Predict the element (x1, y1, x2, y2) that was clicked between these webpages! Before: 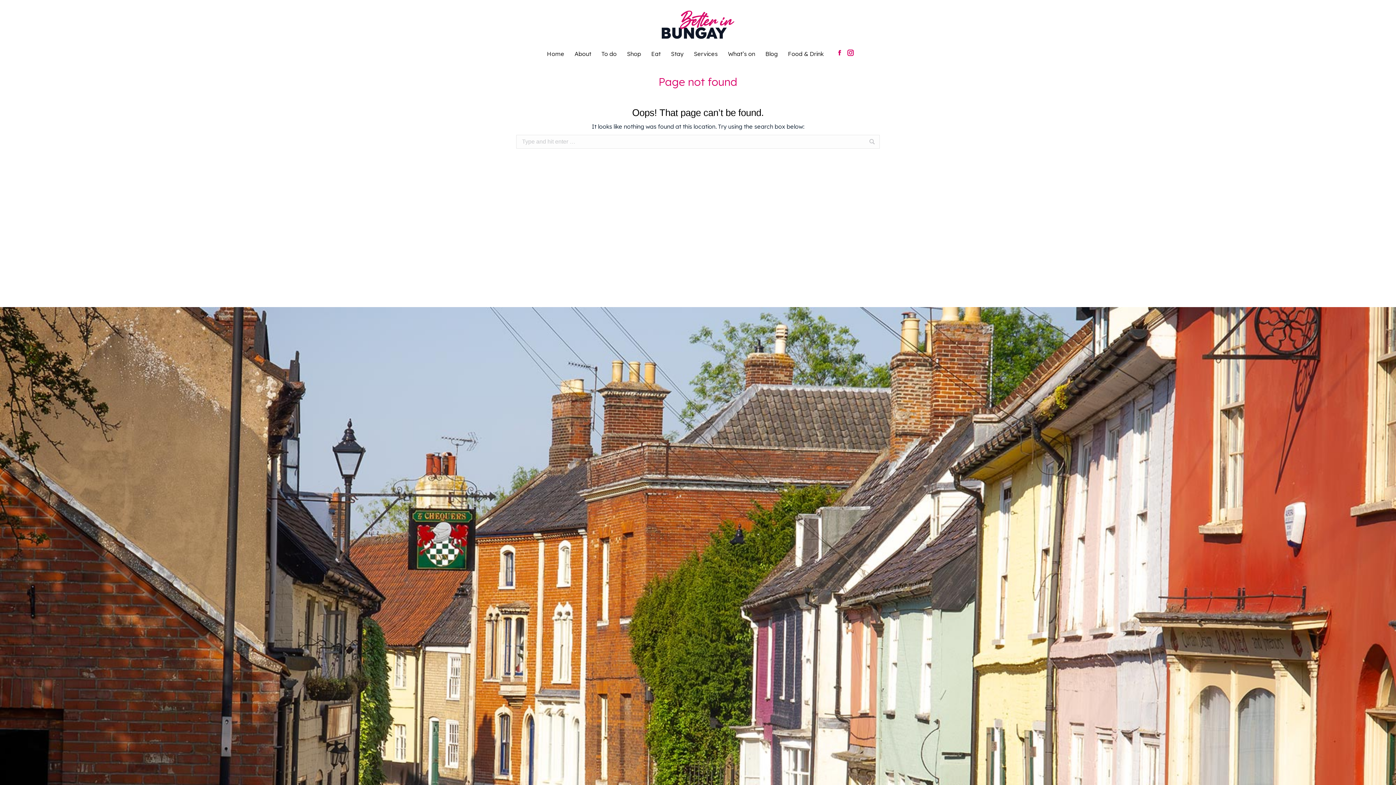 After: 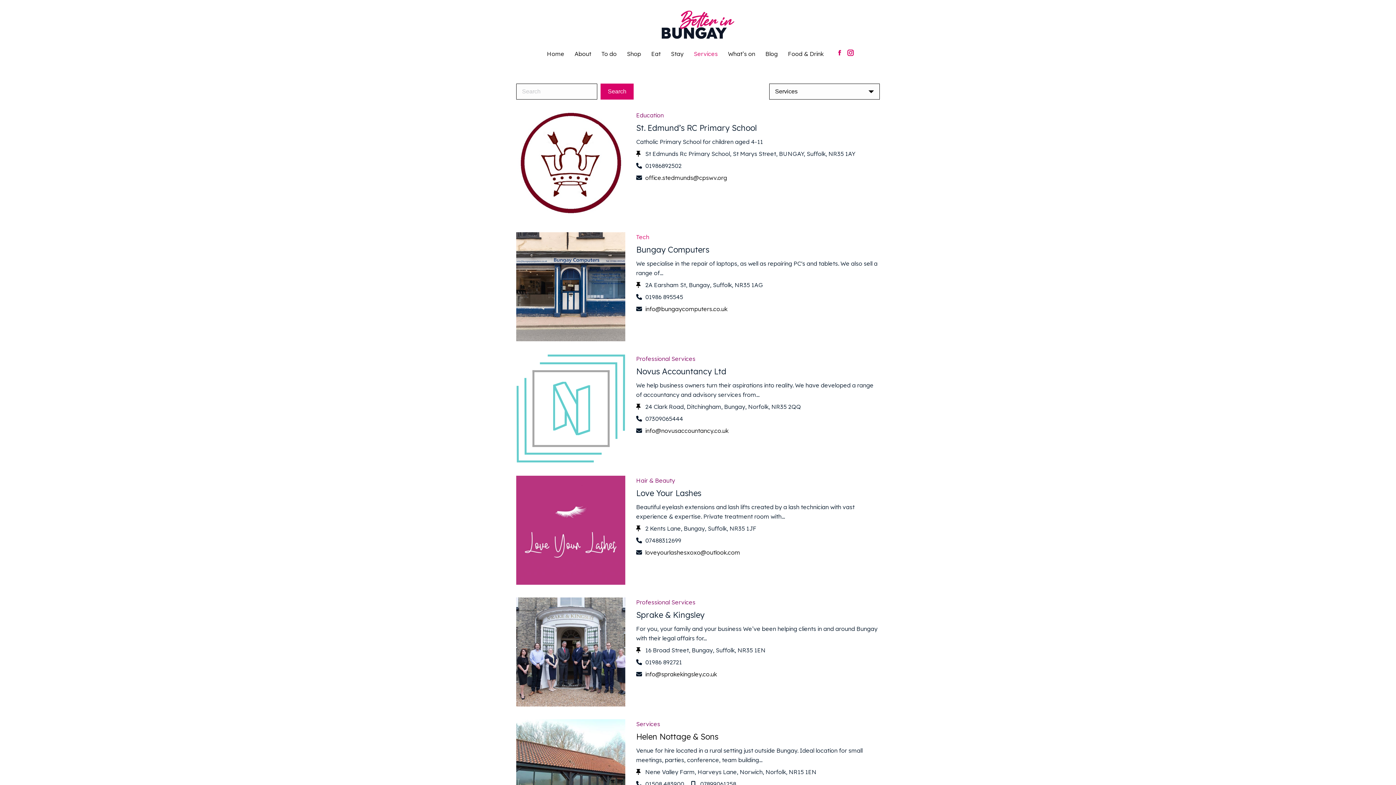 Action: bbox: (692, 48, 719, 58) label: Services